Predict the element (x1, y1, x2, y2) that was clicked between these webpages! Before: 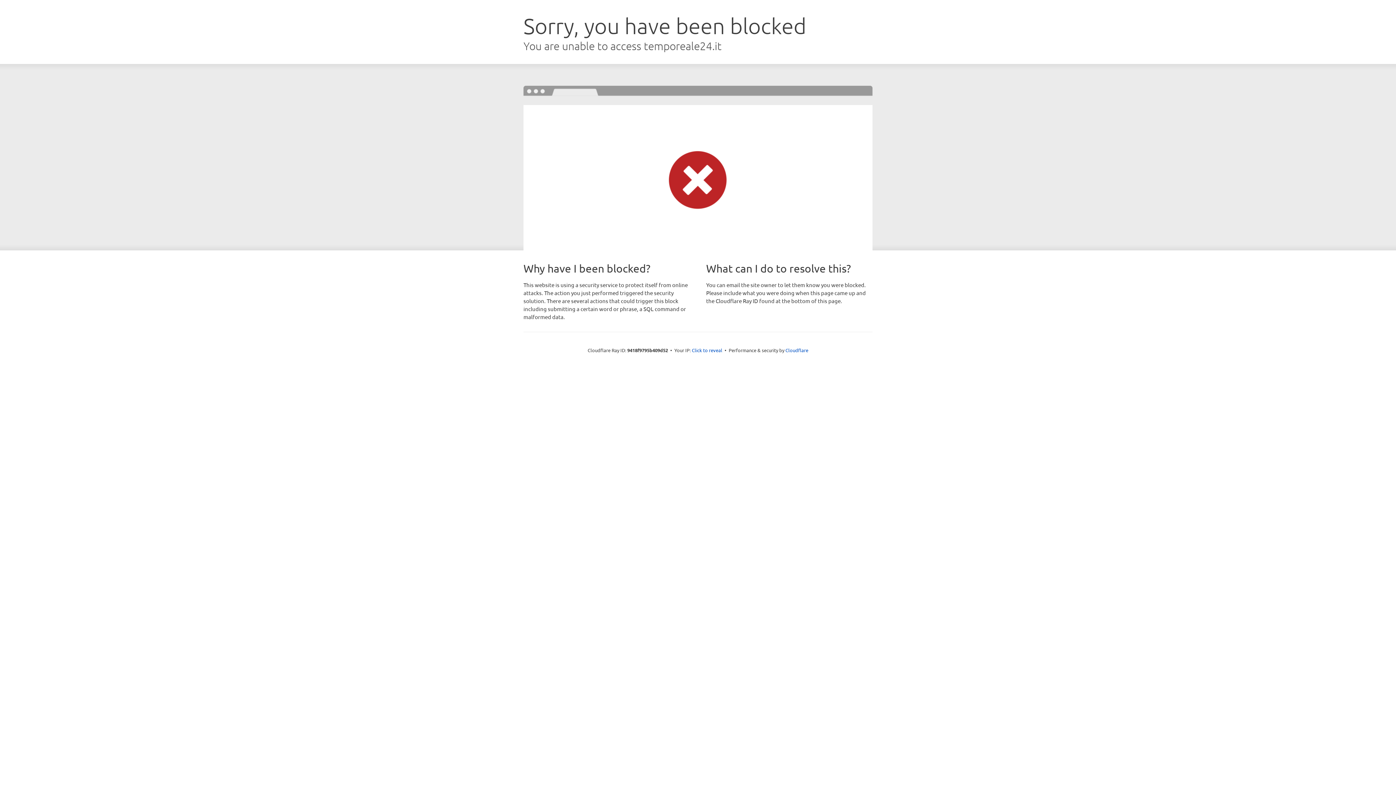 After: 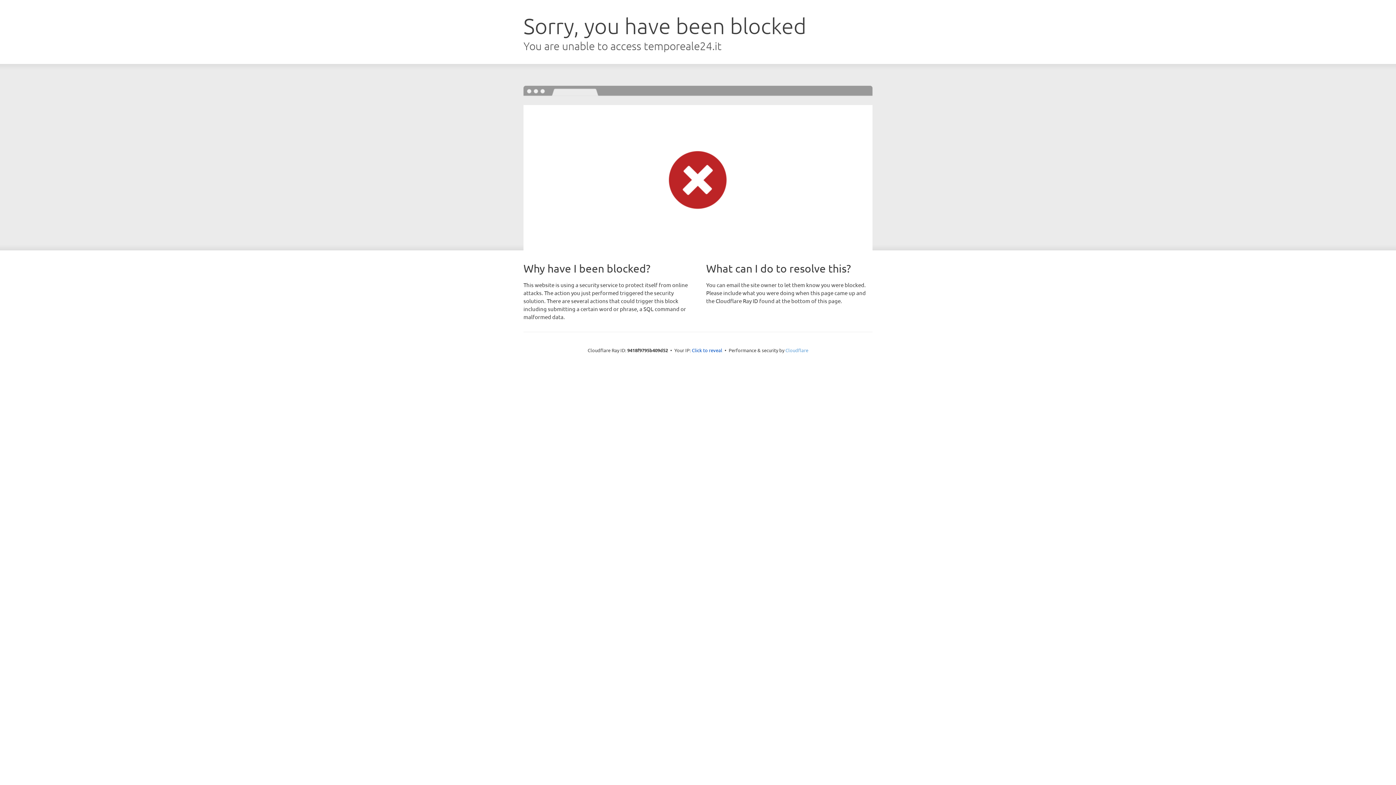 Action: label: Cloudflare bbox: (785, 347, 808, 353)